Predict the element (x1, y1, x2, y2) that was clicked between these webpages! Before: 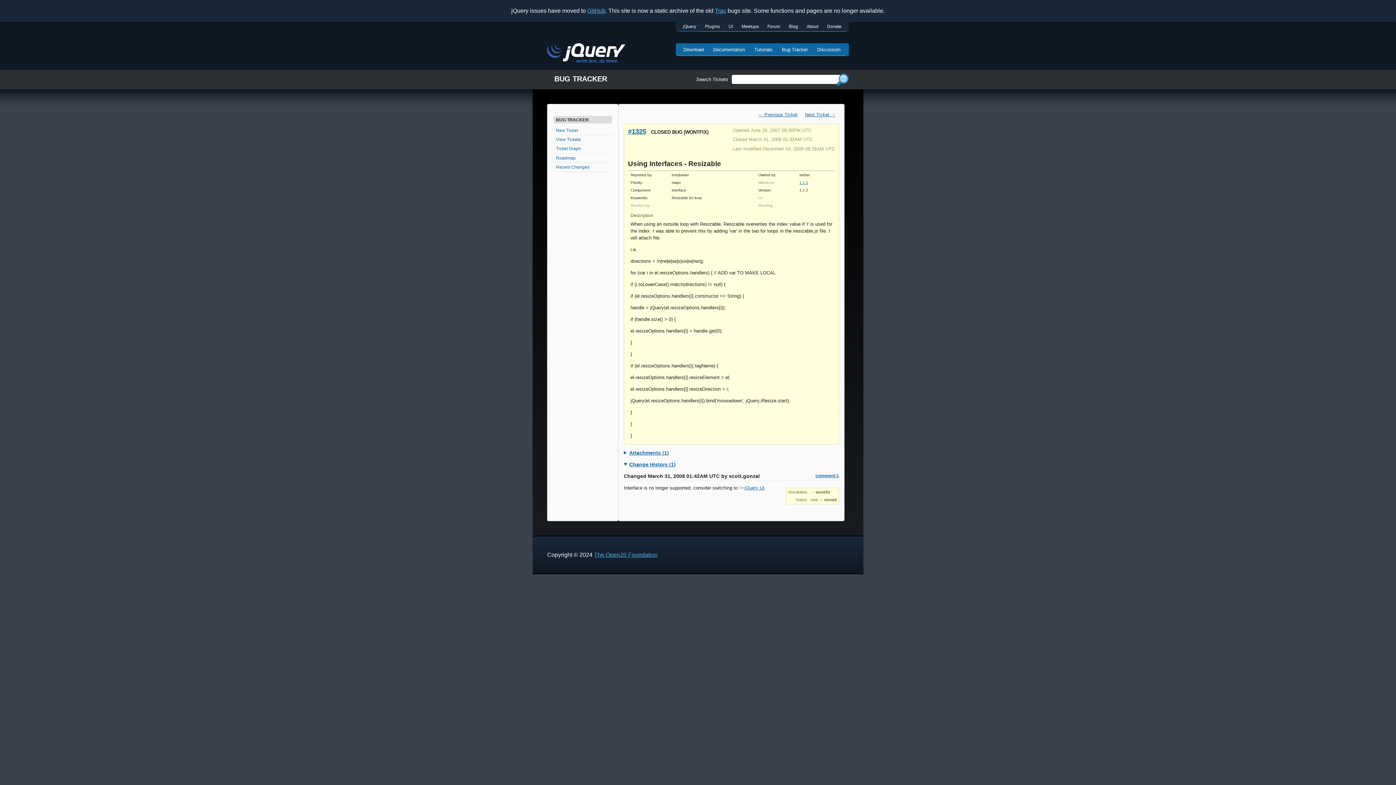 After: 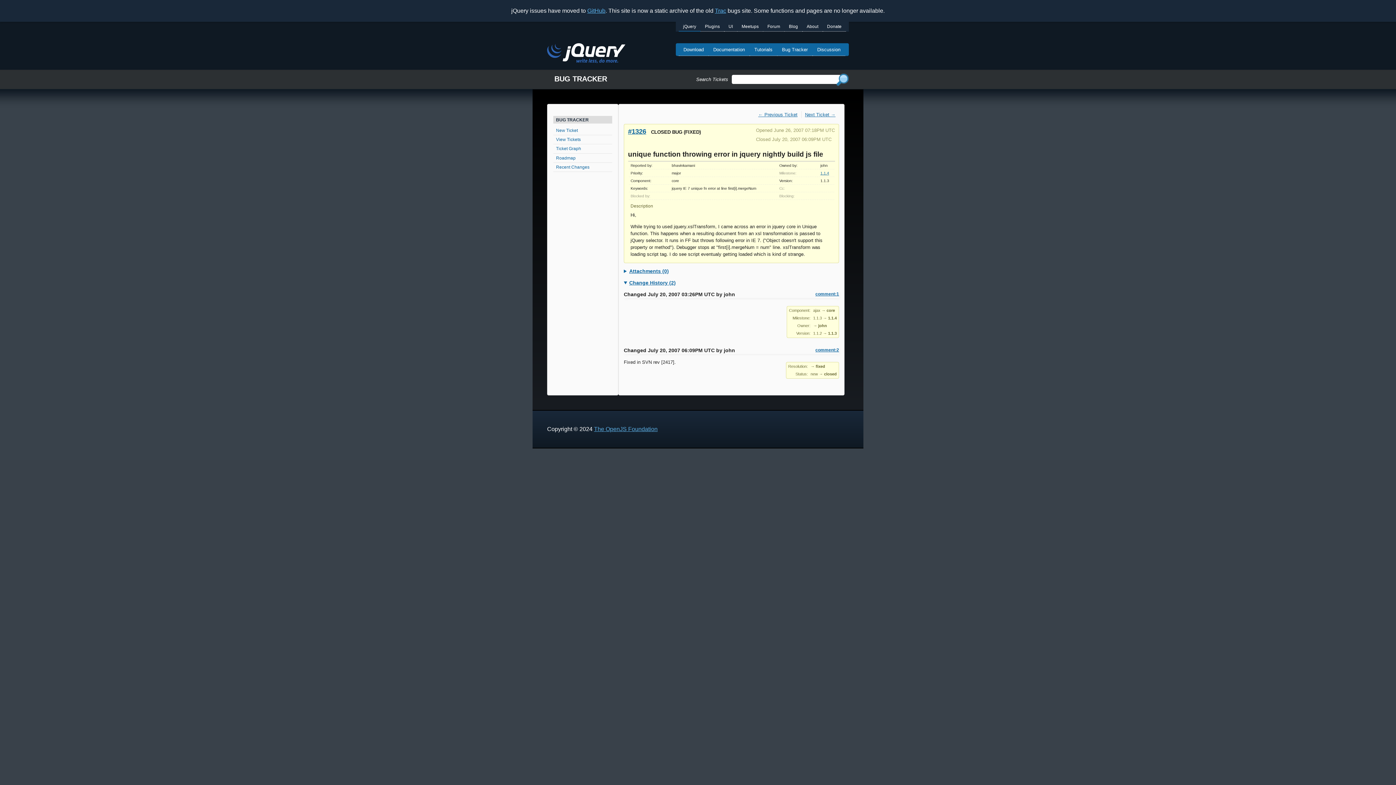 Action: bbox: (805, 112, 835, 117) label: Next Ticket →